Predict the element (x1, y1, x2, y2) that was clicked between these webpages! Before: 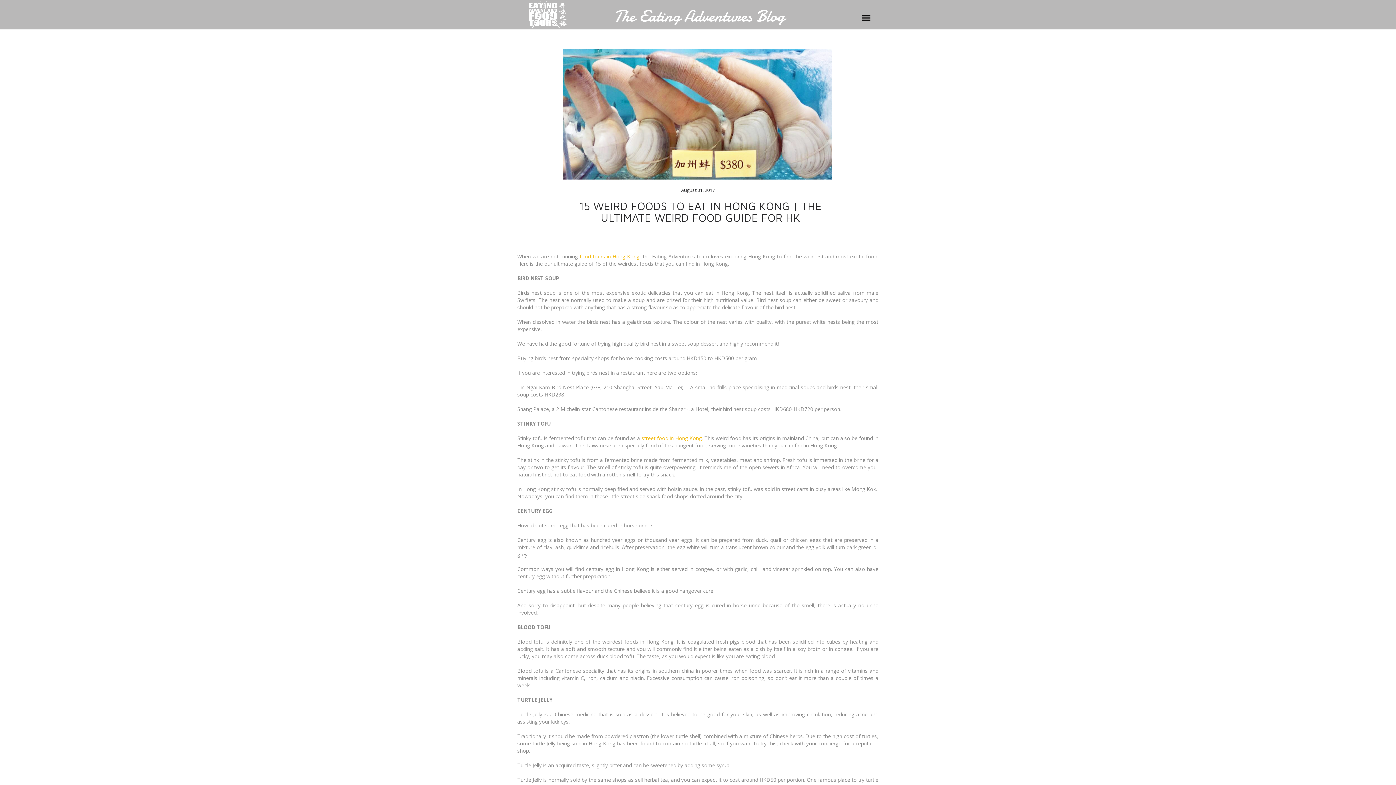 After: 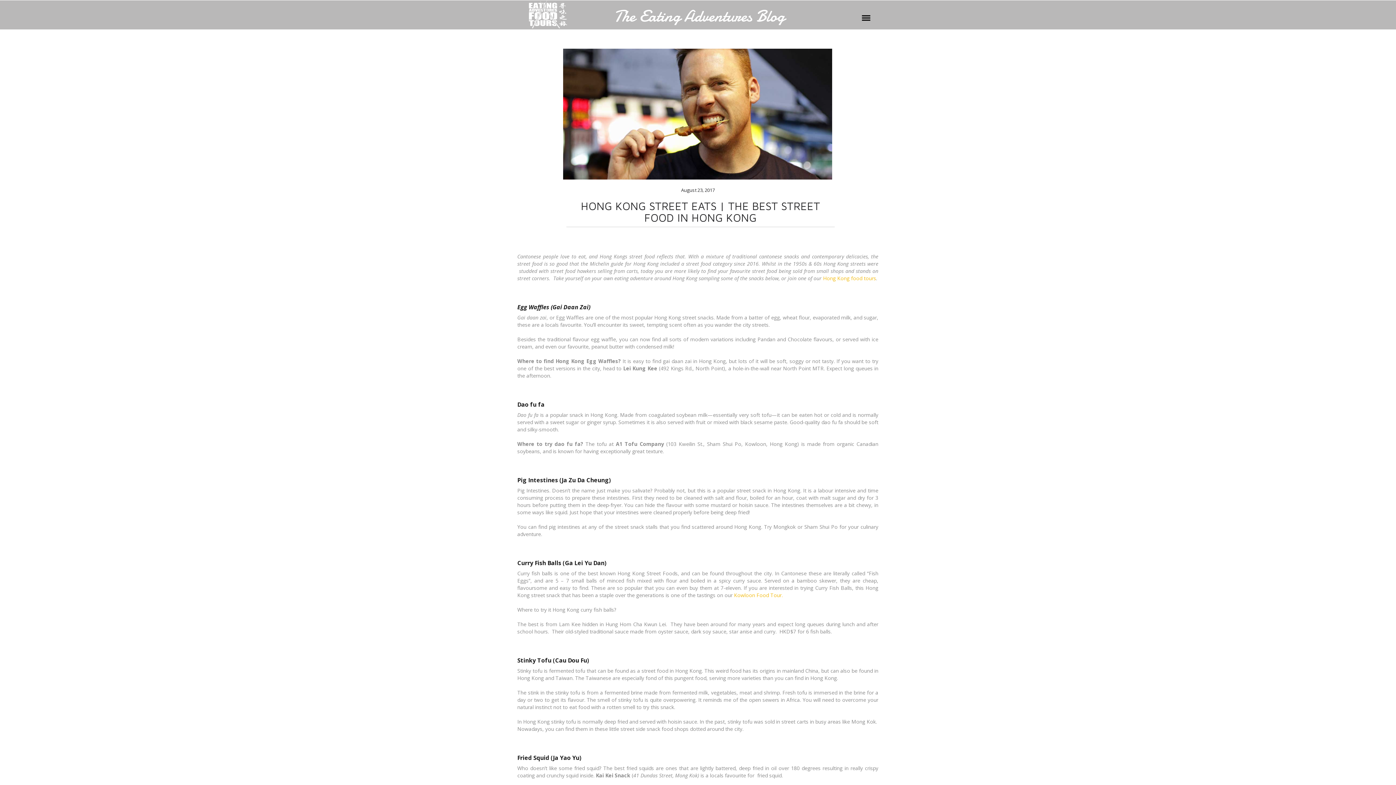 Action: bbox: (641, 434, 703, 441) label: street food in Hong Kong.